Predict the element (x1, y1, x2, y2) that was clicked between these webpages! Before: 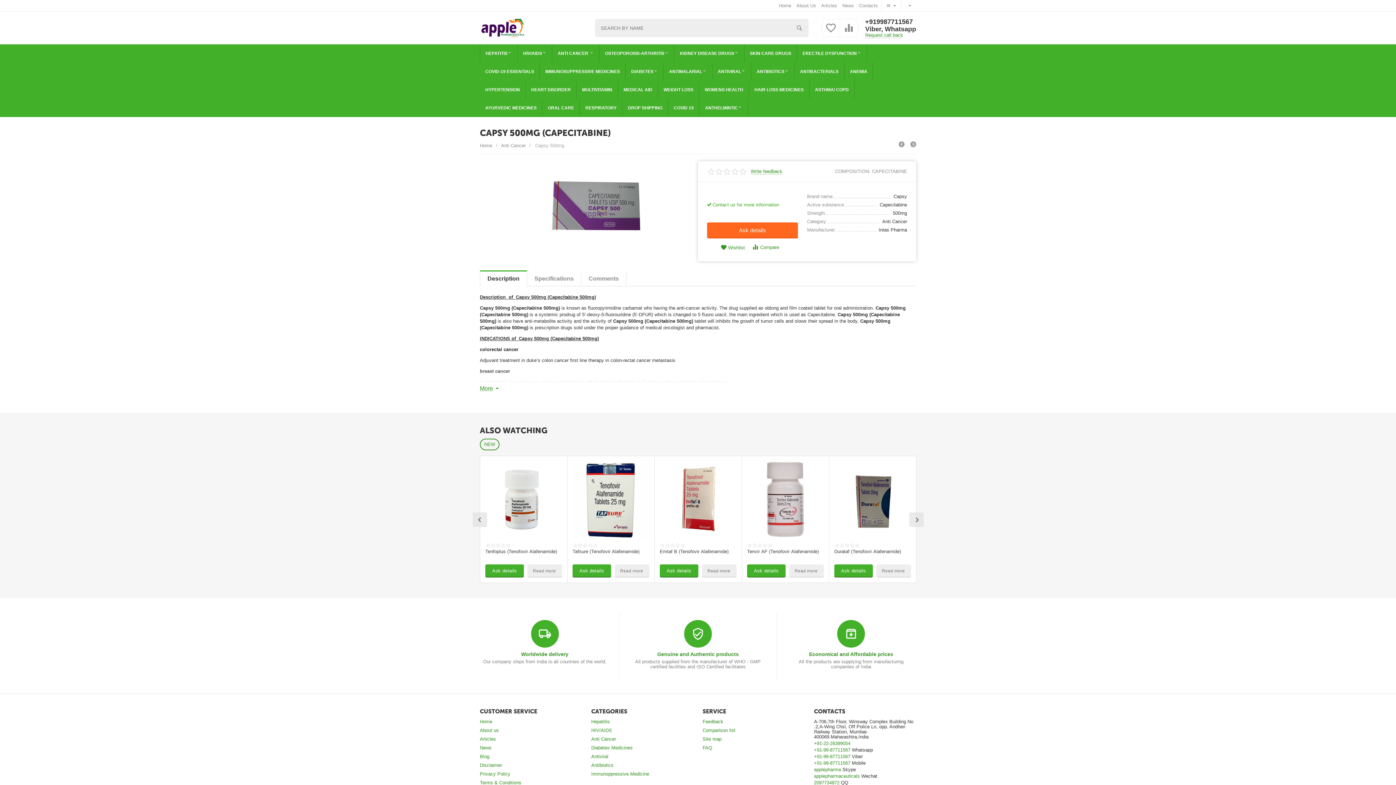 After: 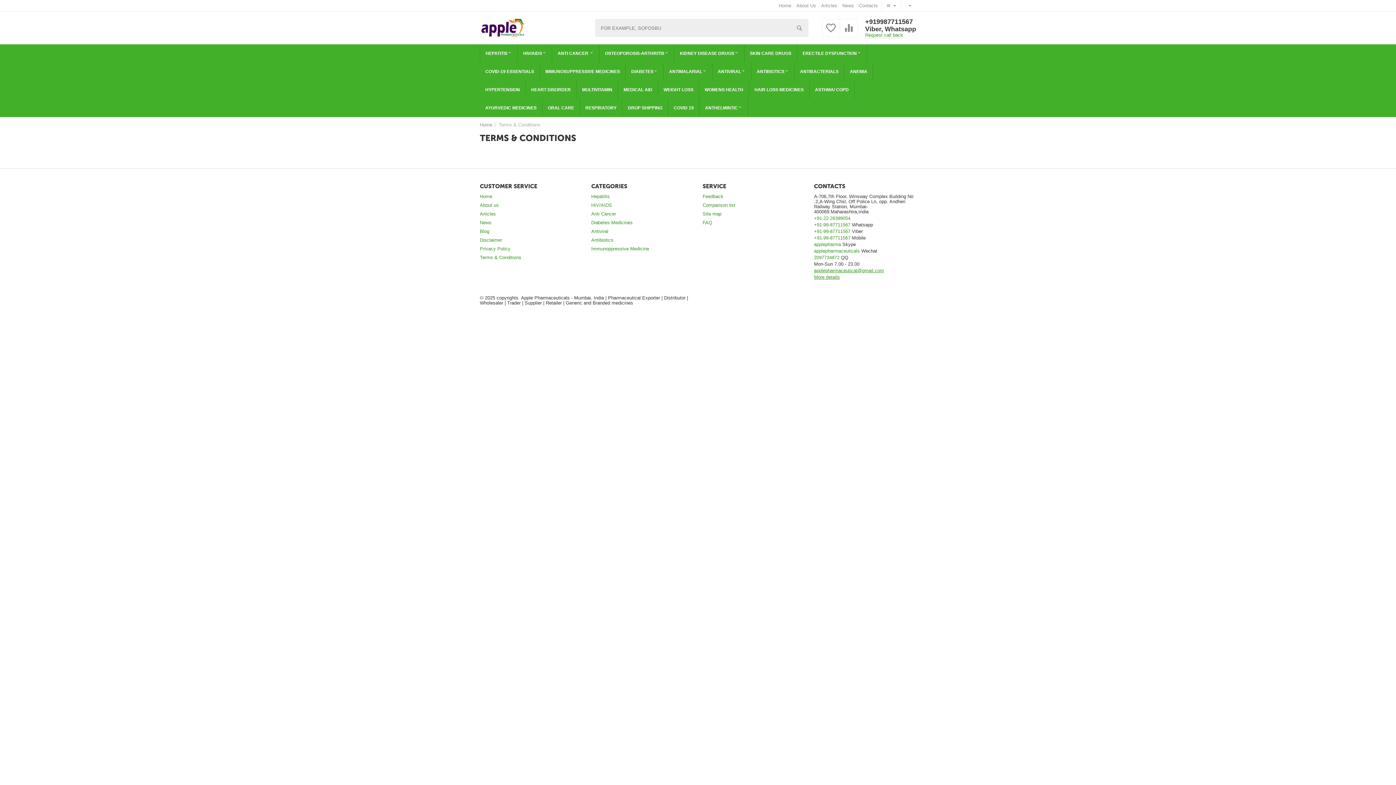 Action: label: Terms & Conditions bbox: (480, 780, 521, 785)